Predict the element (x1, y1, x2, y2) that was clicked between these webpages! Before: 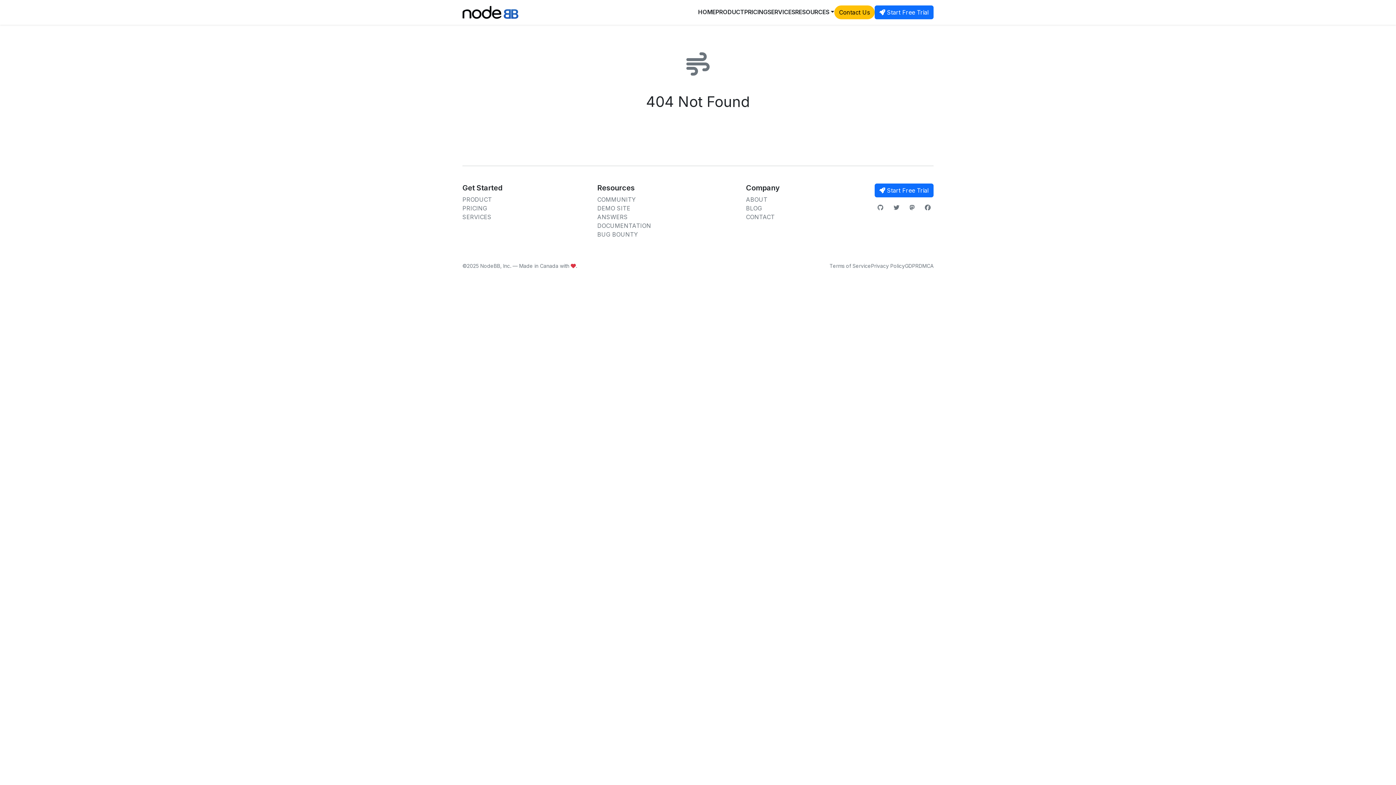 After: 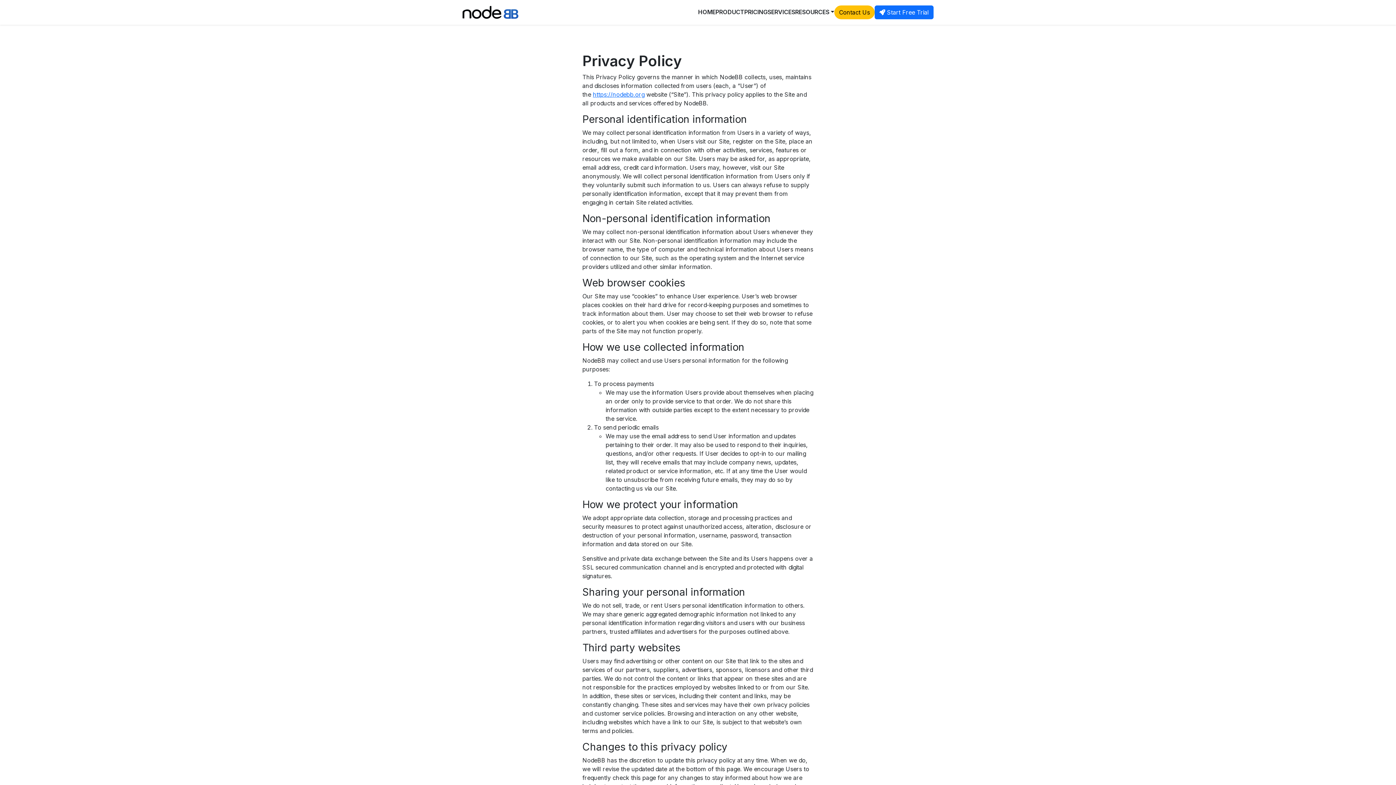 Action: bbox: (871, 262, 905, 269) label: Privacy Policy